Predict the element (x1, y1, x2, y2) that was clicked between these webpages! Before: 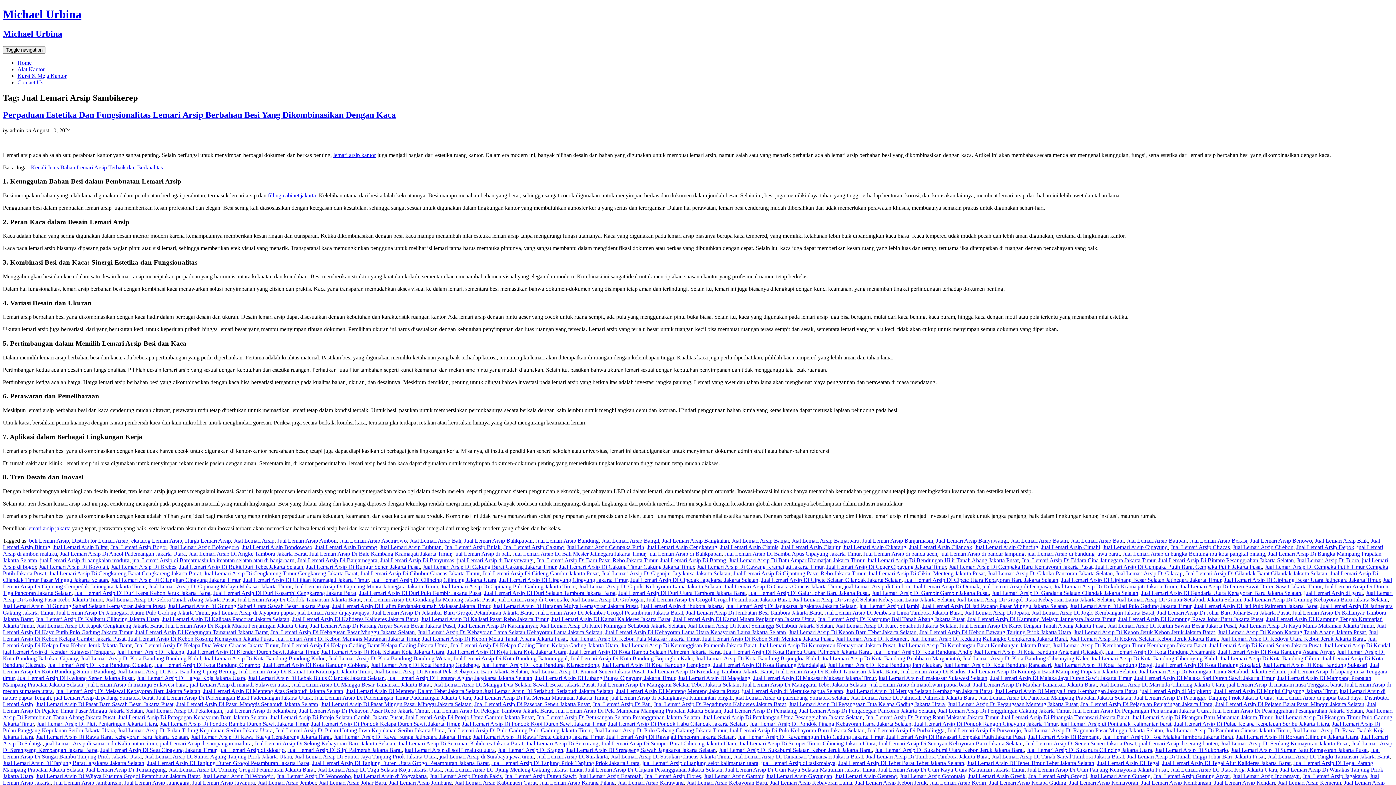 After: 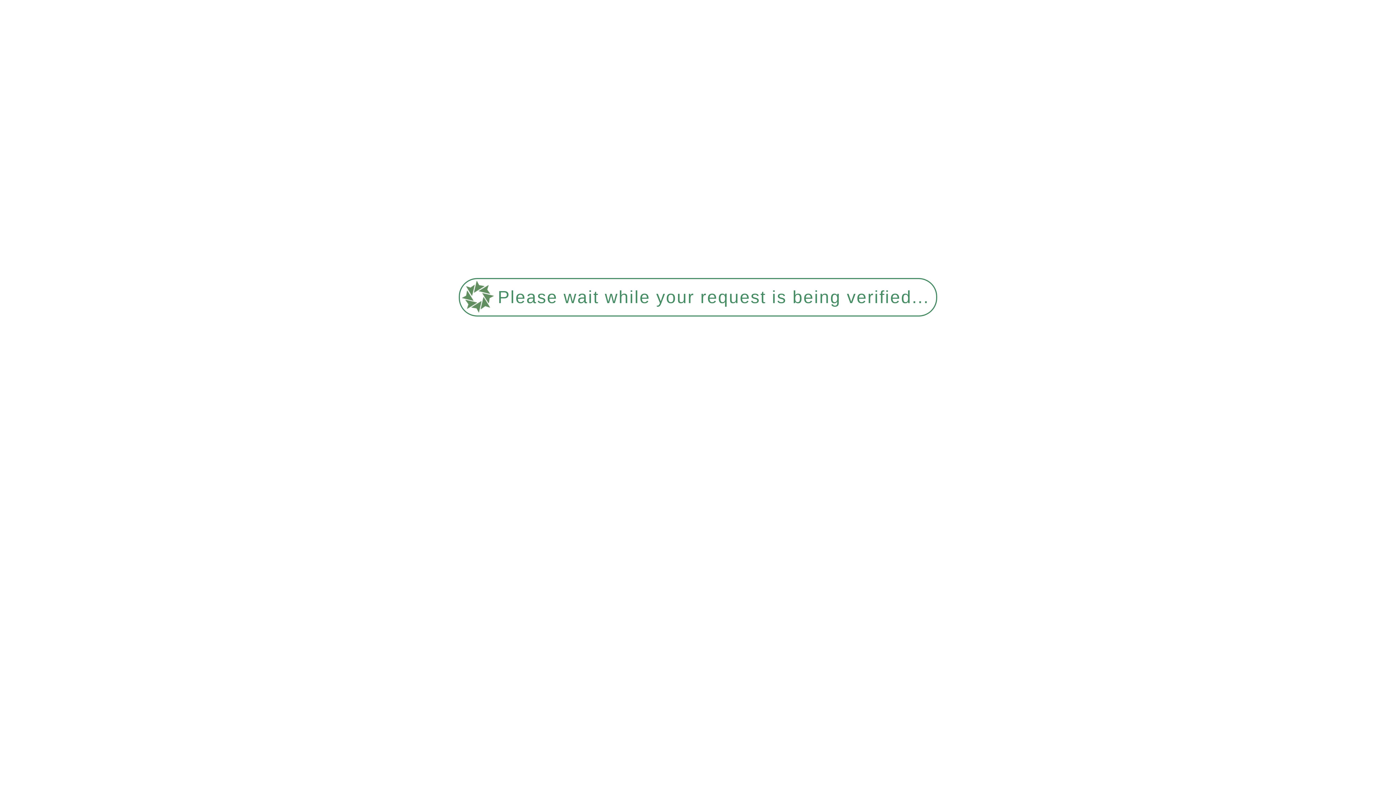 Action: bbox: (1231, 747, 1368, 753) label: Jual Lemari Arsip Di Sumur Batu Kemayoran Jakarta Pusat